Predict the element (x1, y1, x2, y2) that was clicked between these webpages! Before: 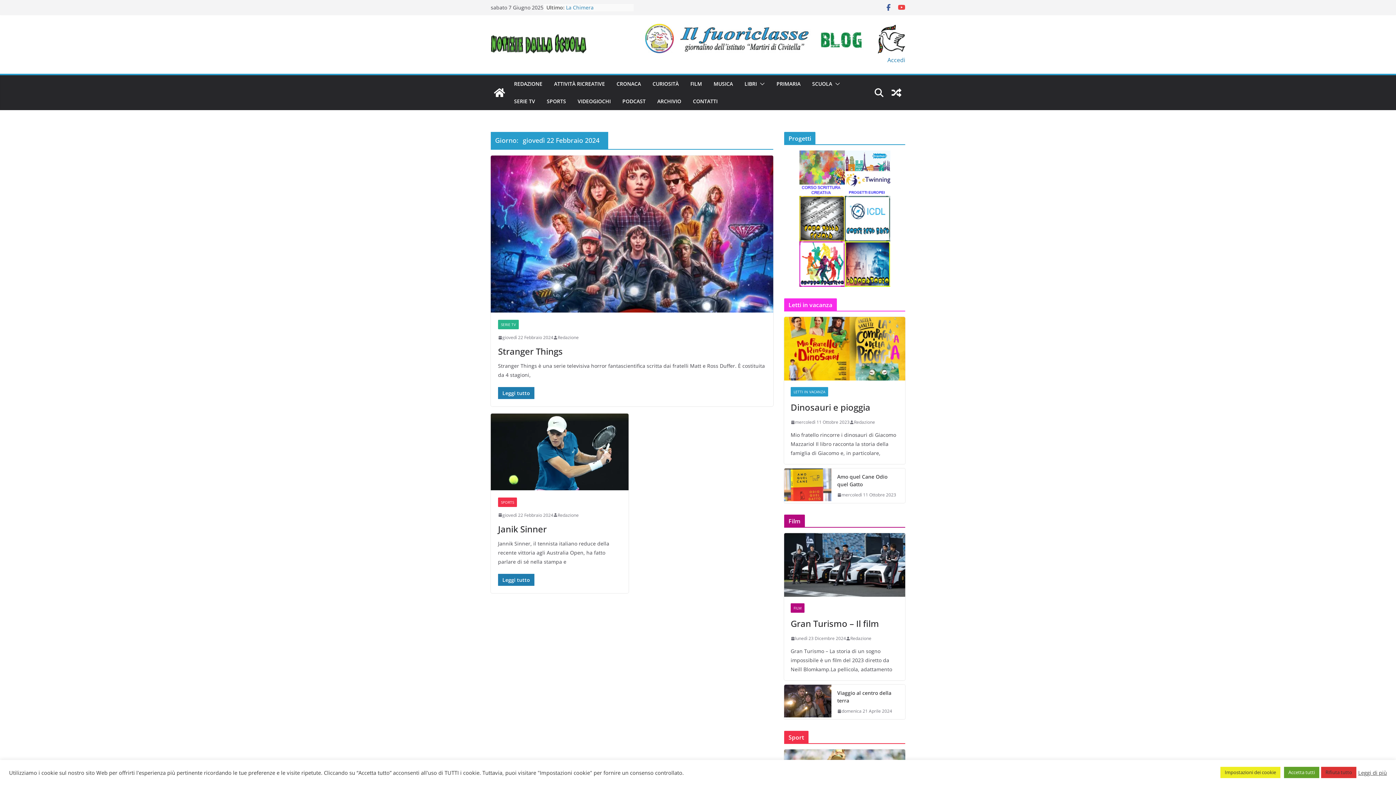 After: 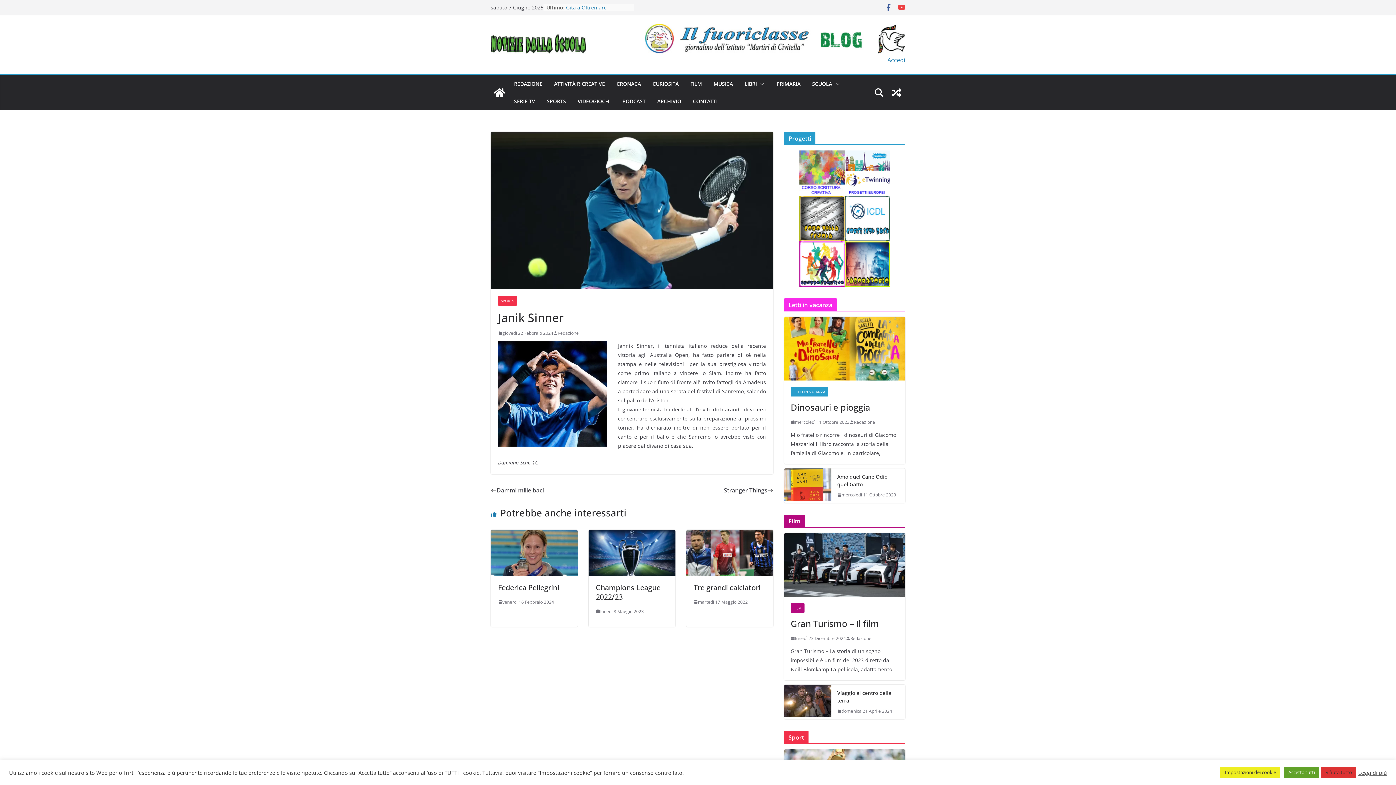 Action: bbox: (490, 413, 628, 490)